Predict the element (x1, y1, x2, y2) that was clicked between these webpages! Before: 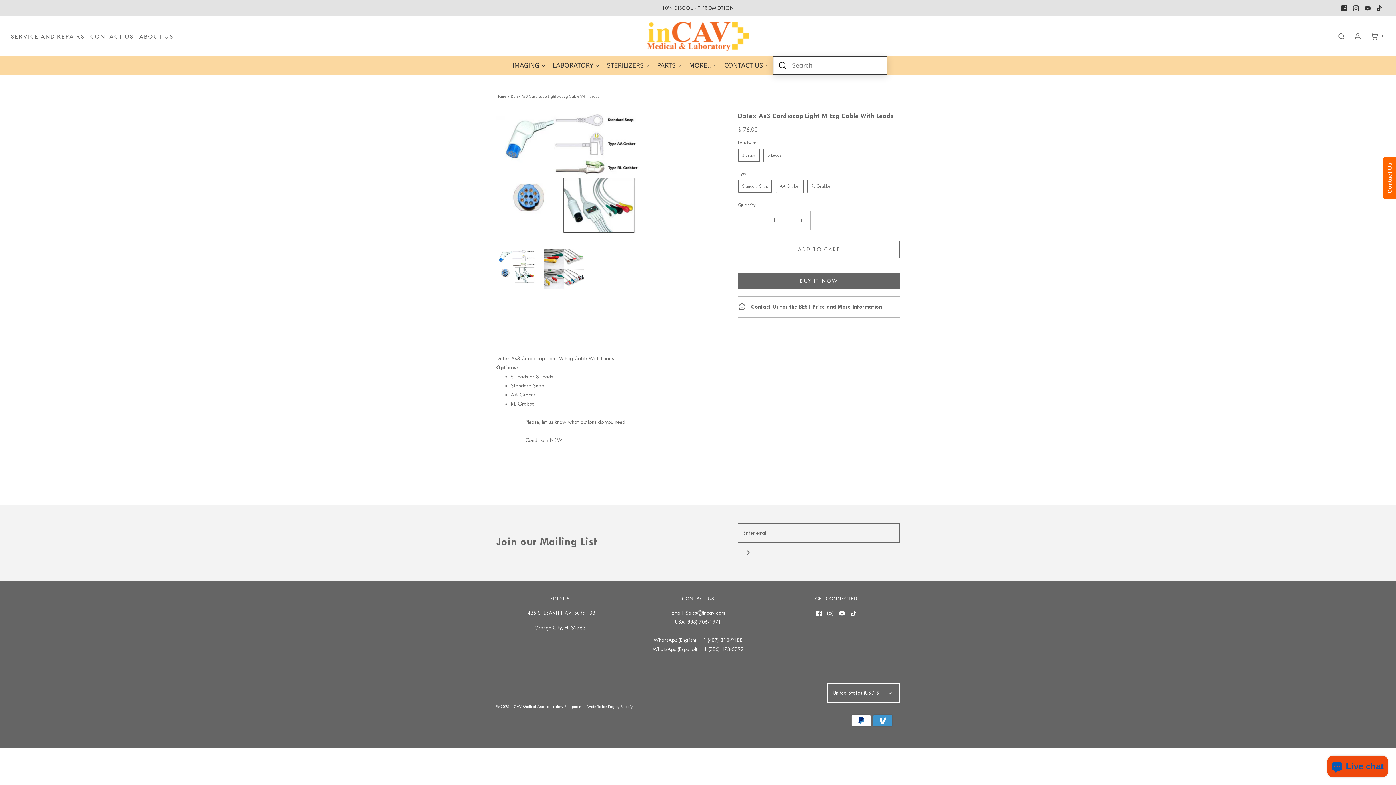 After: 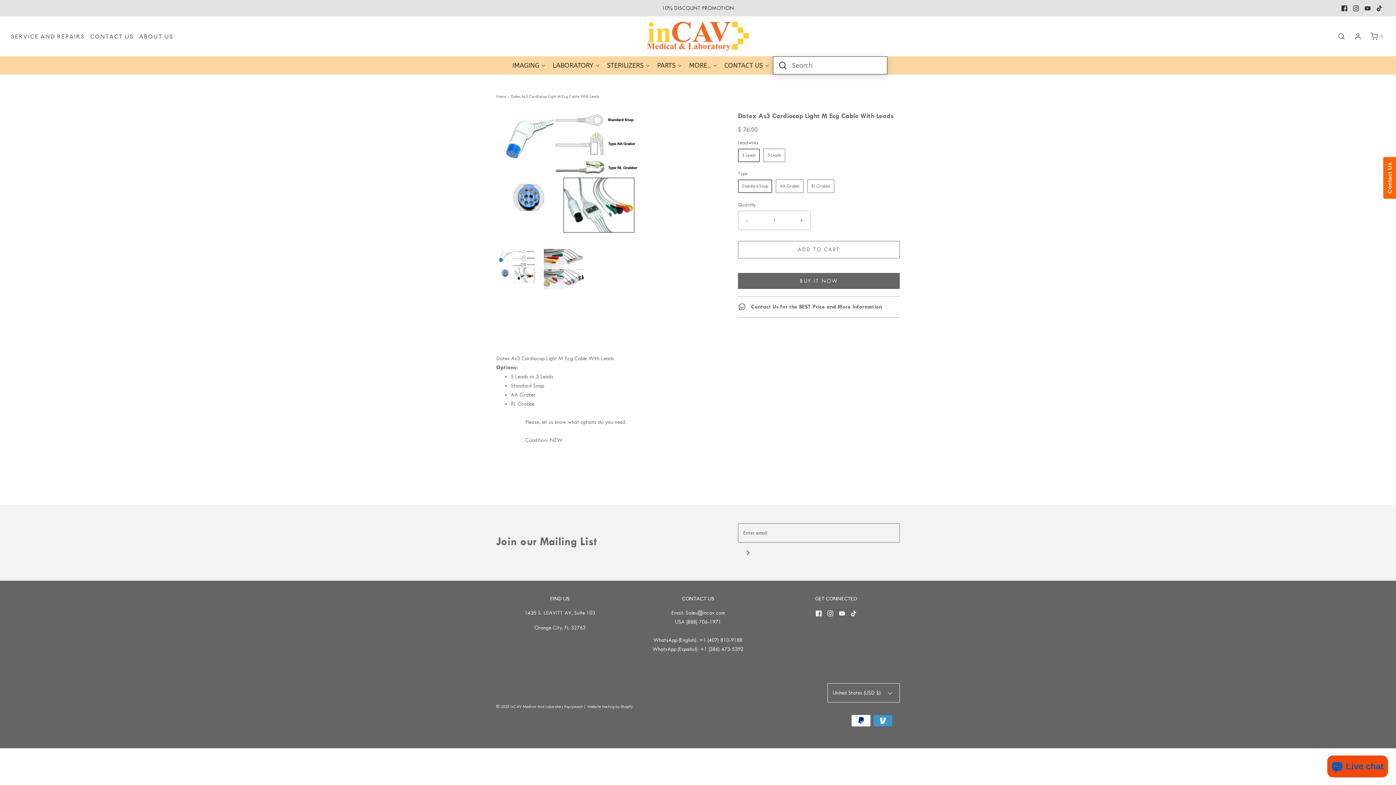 Action: bbox: (1362, 2, 1373, 14)